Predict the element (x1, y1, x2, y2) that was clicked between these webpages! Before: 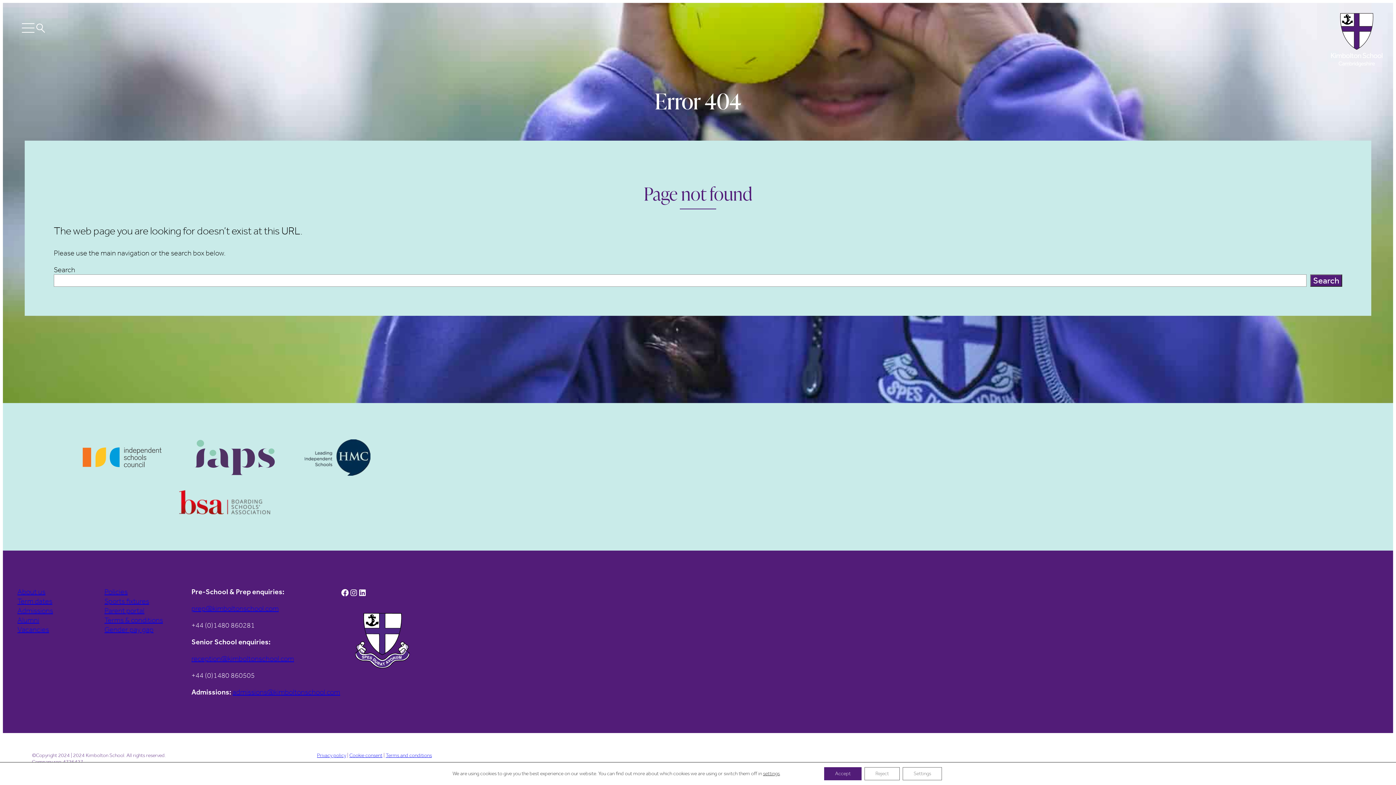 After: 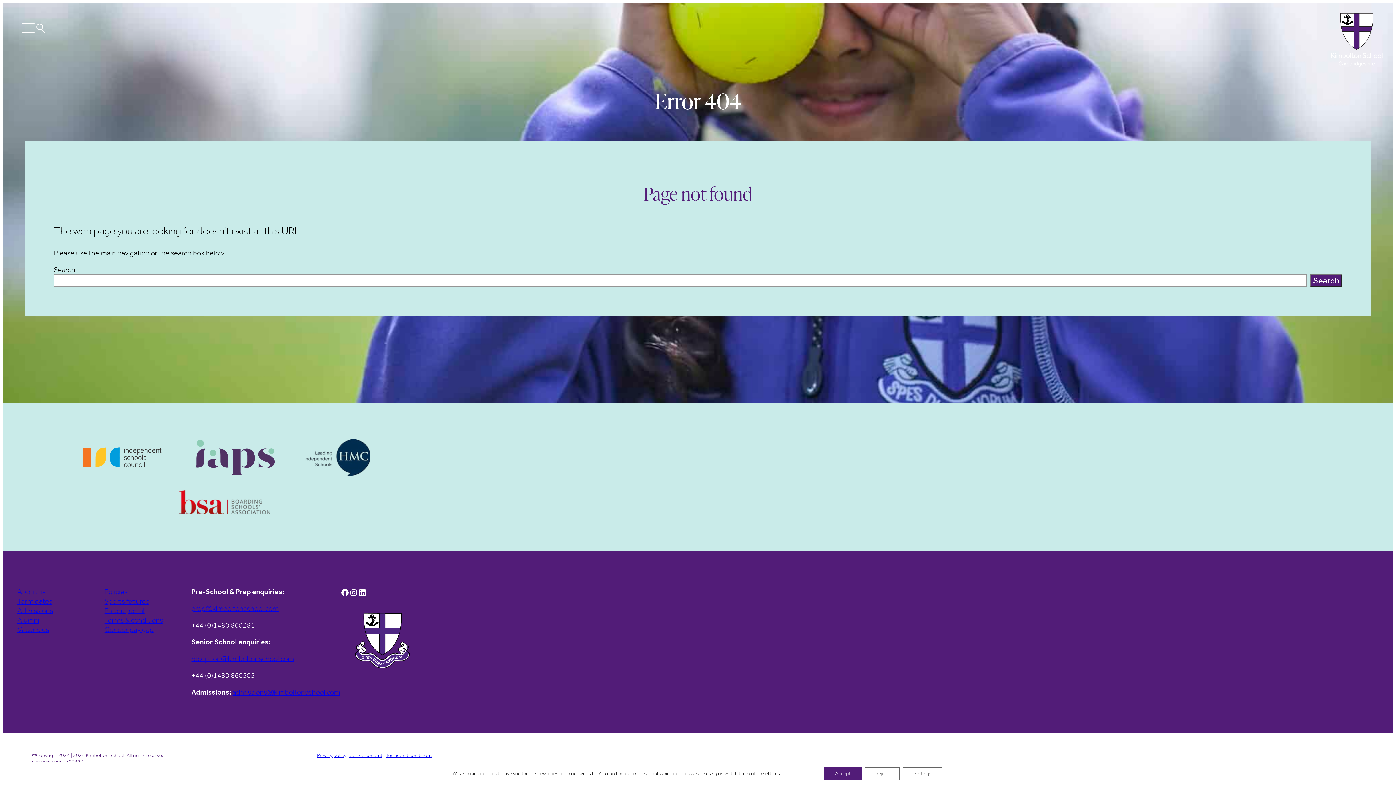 Action: label: prep@kimboltonschool.com bbox: (191, 604, 278, 612)